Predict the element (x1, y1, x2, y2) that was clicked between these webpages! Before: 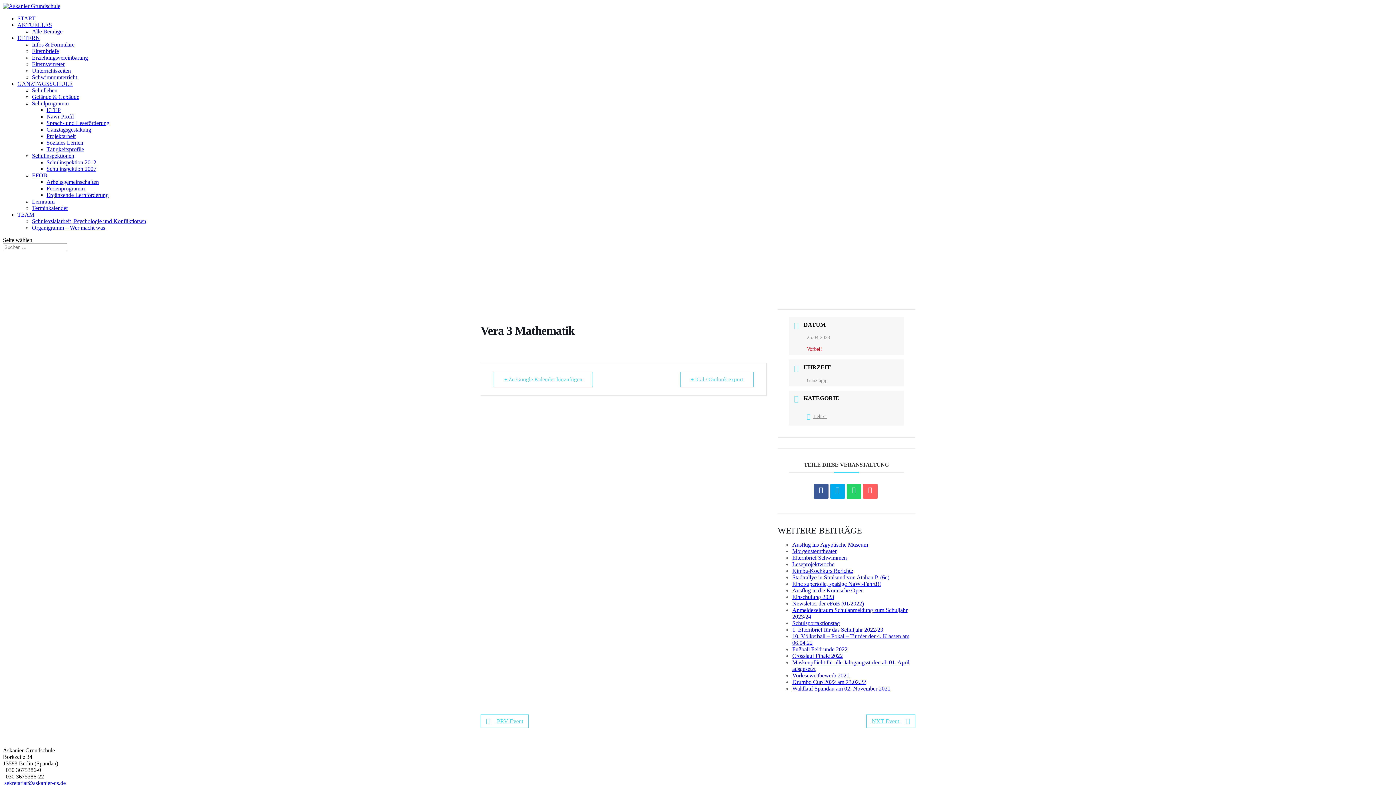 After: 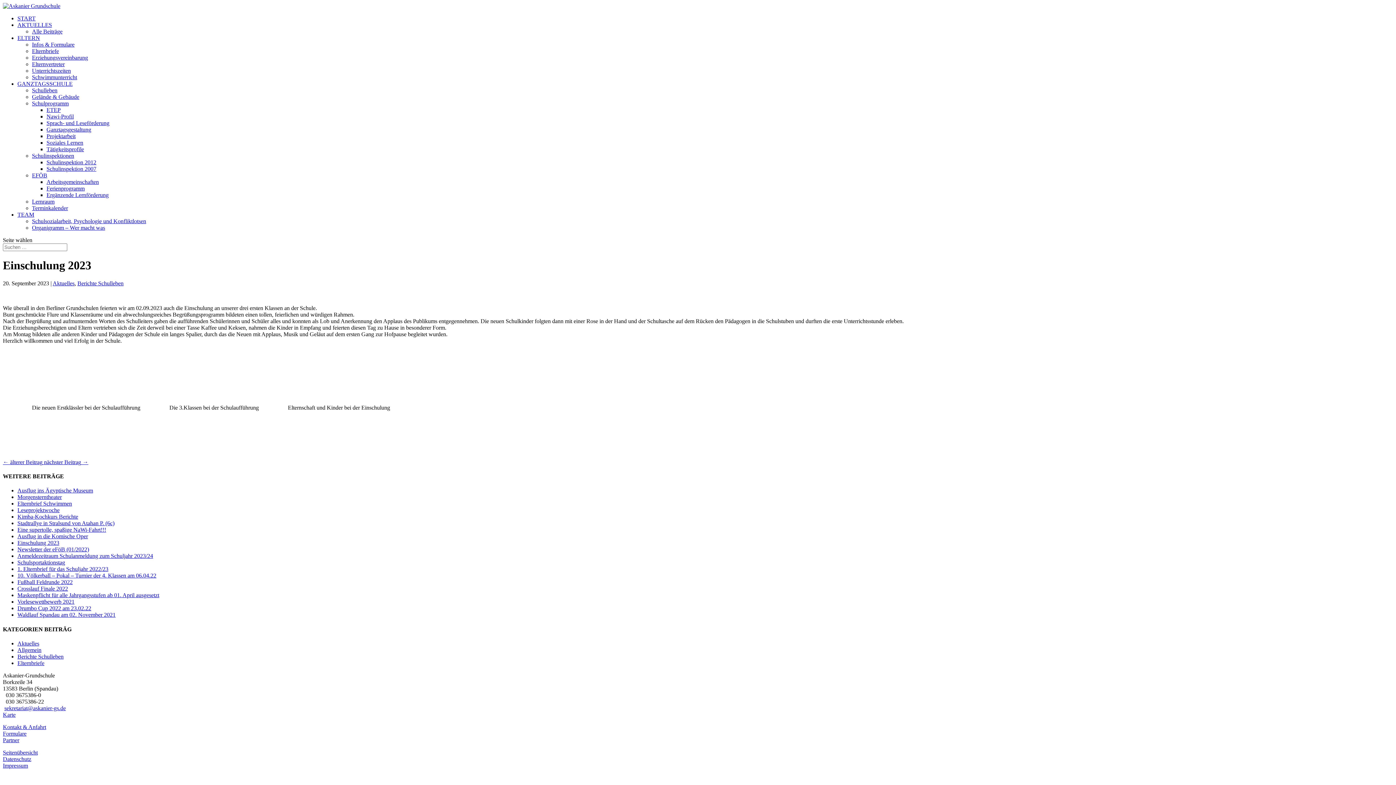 Action: label: Einschulung 2023 bbox: (792, 594, 834, 600)